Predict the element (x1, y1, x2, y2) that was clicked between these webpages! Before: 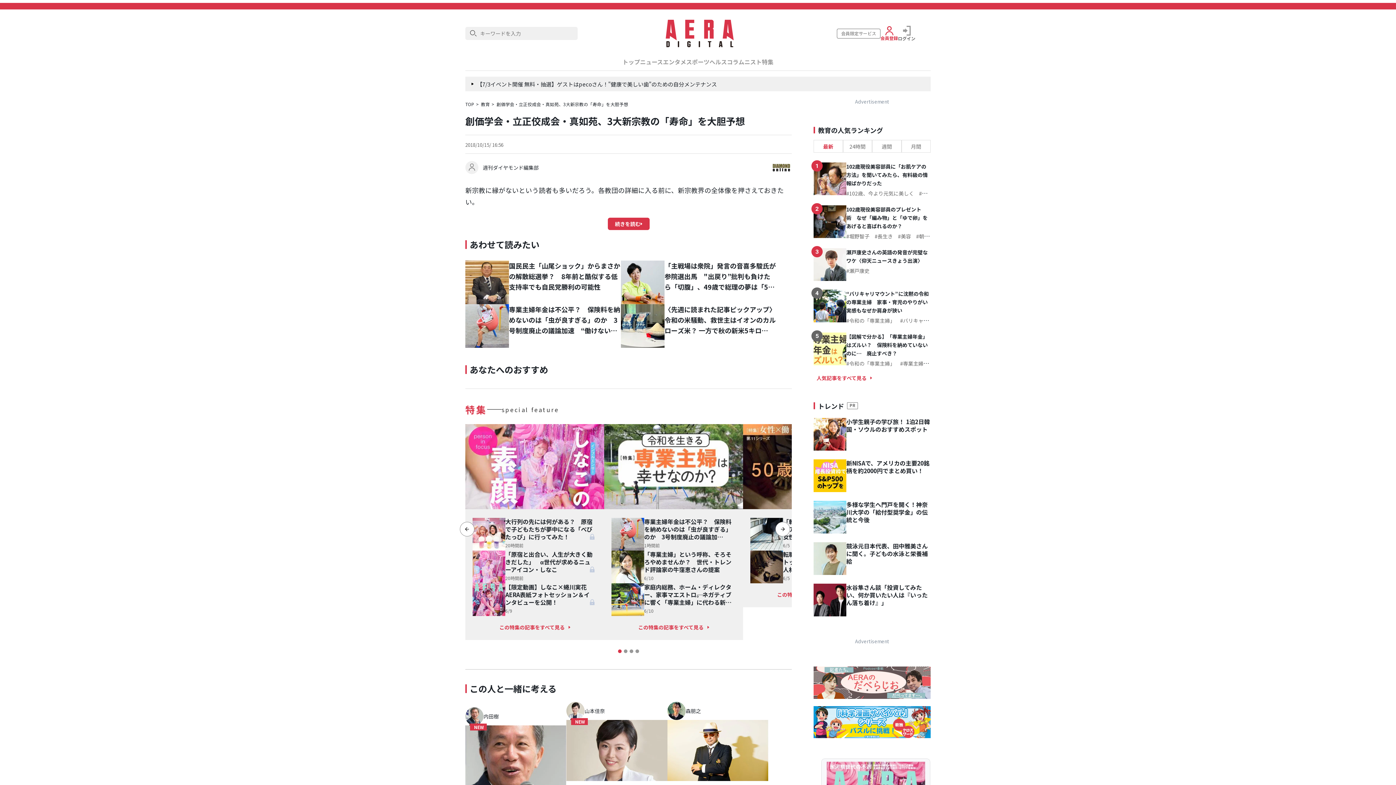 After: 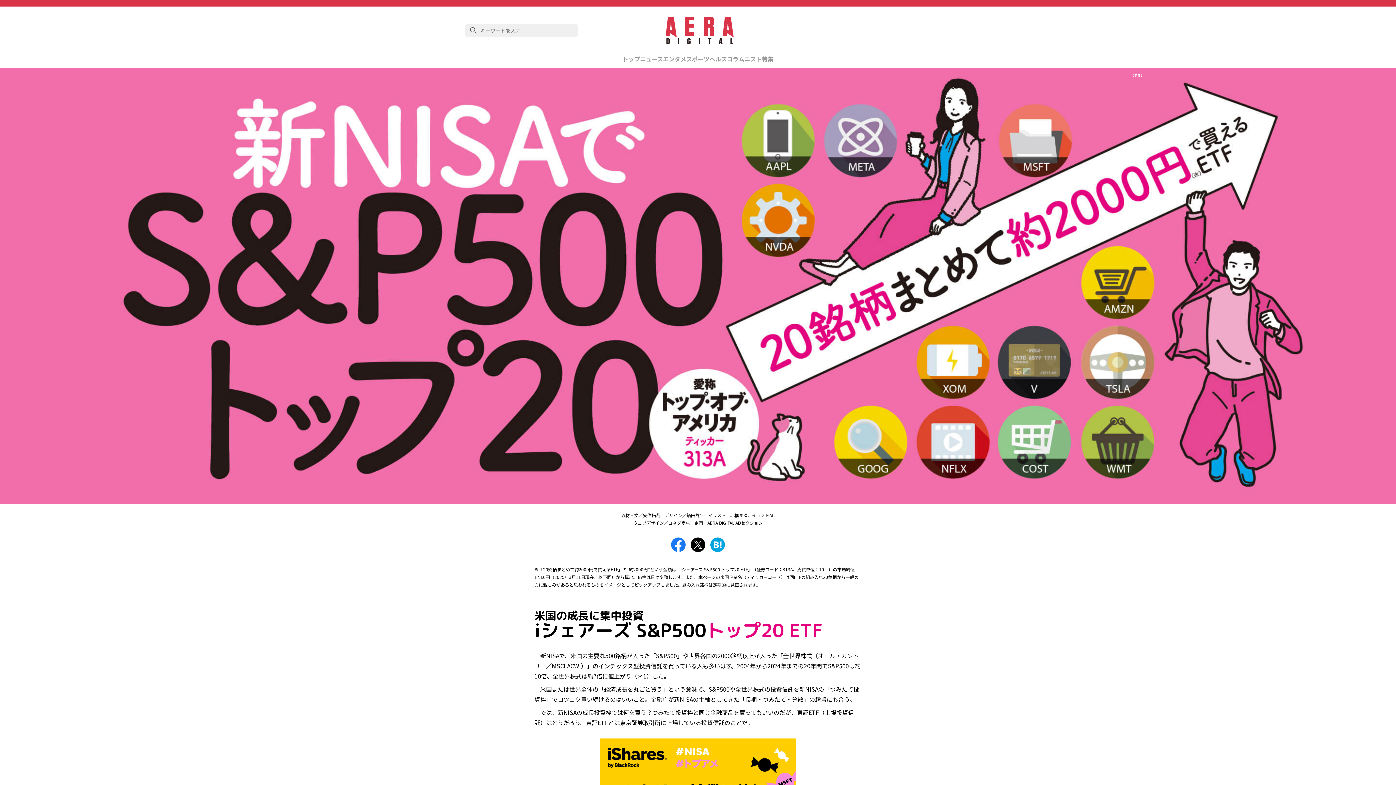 Action: bbox: (813, 459, 846, 492)